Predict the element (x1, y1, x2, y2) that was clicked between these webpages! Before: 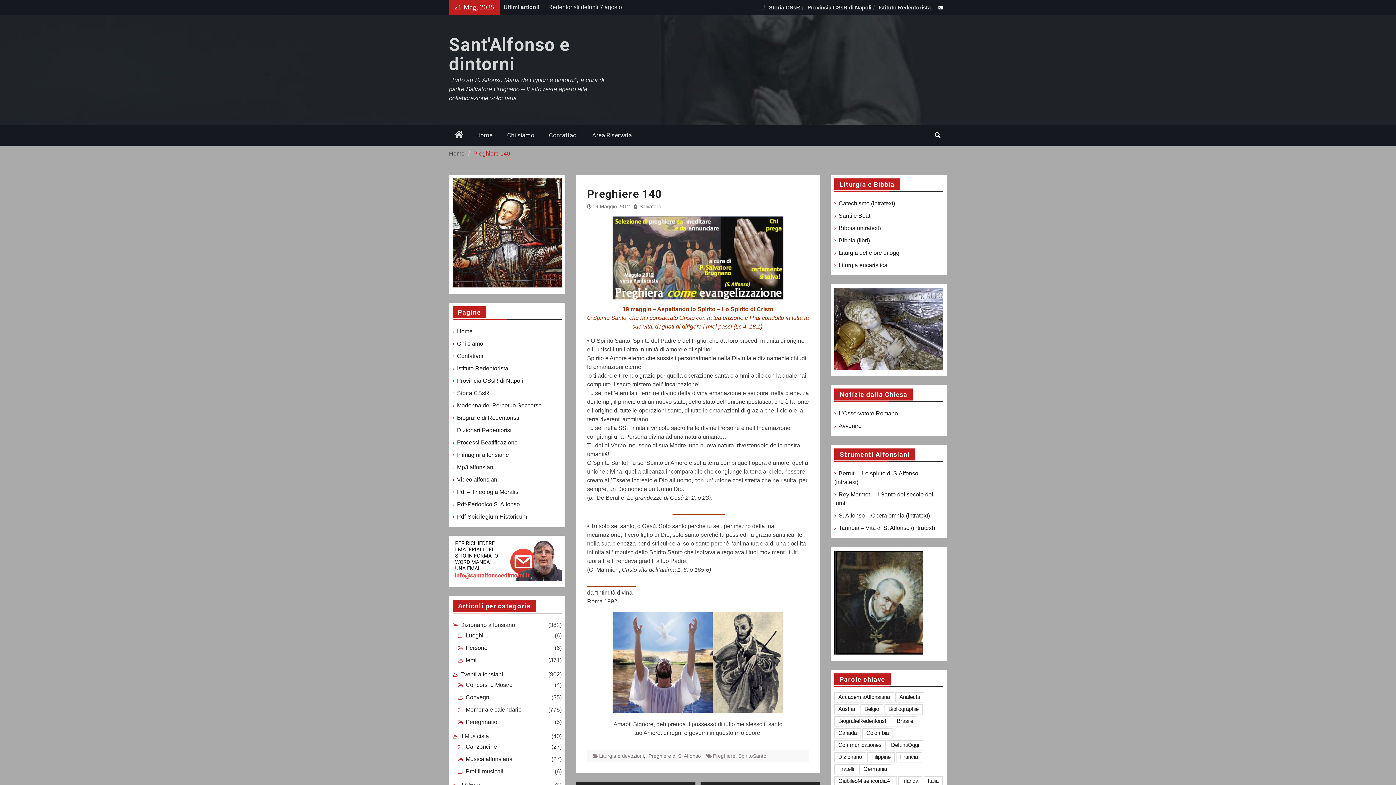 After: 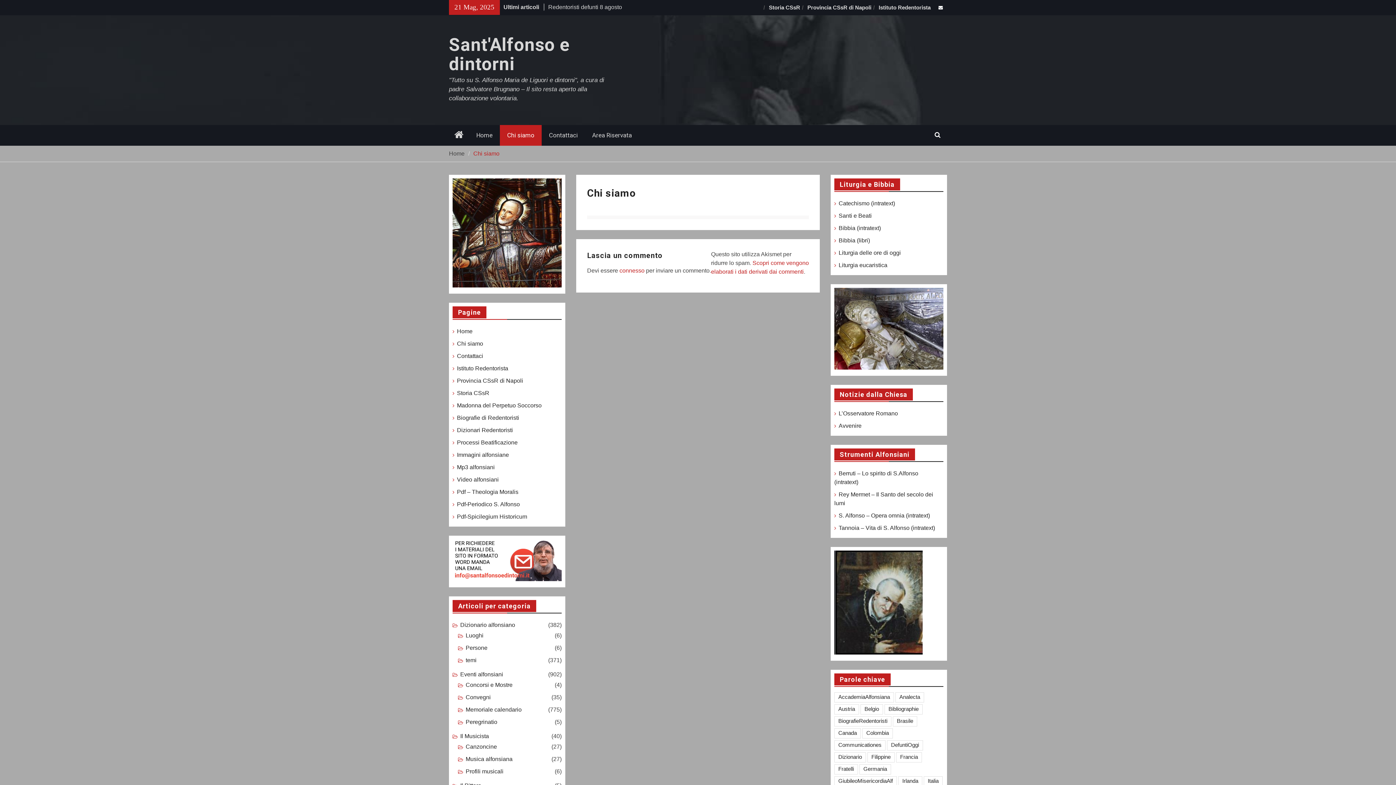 Action: label: Chi siamo bbox: (457, 340, 483, 346)